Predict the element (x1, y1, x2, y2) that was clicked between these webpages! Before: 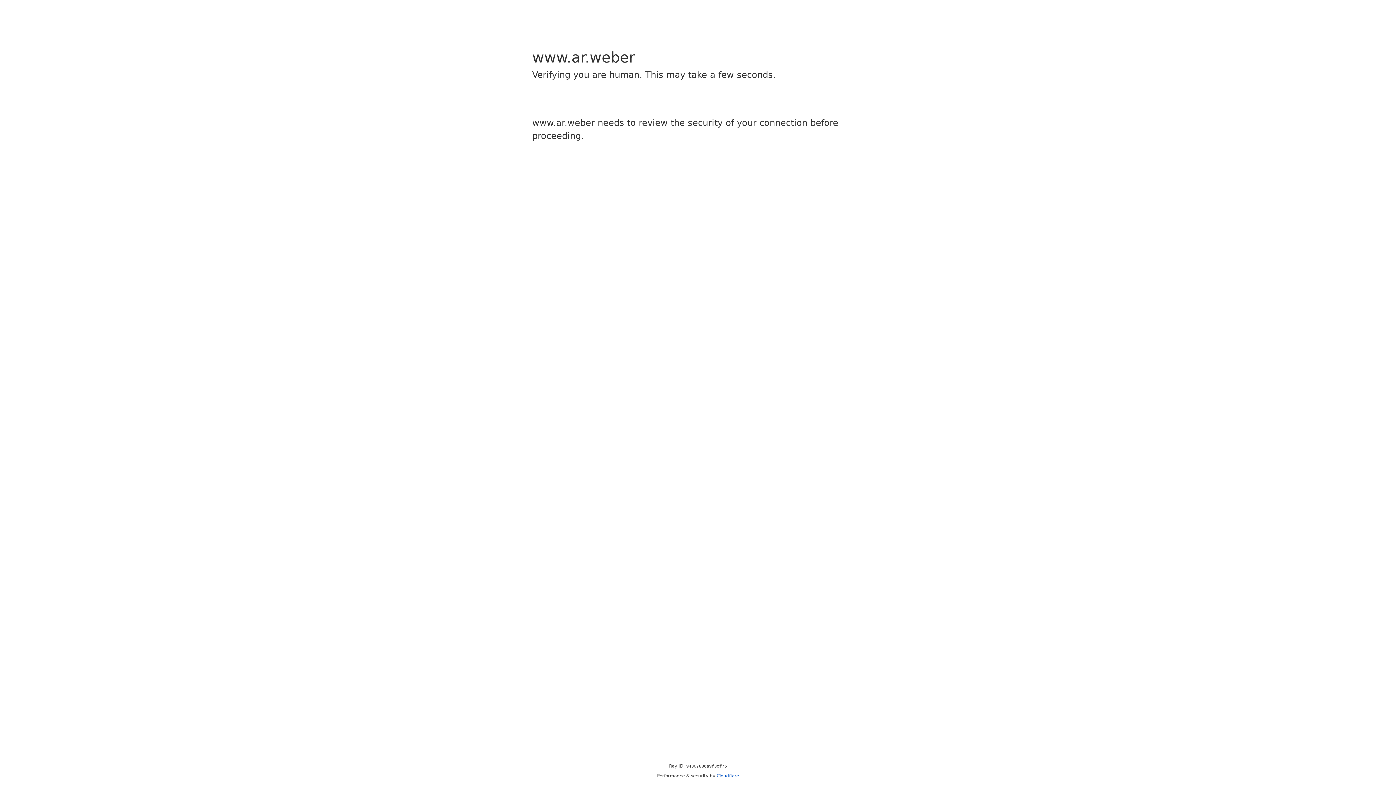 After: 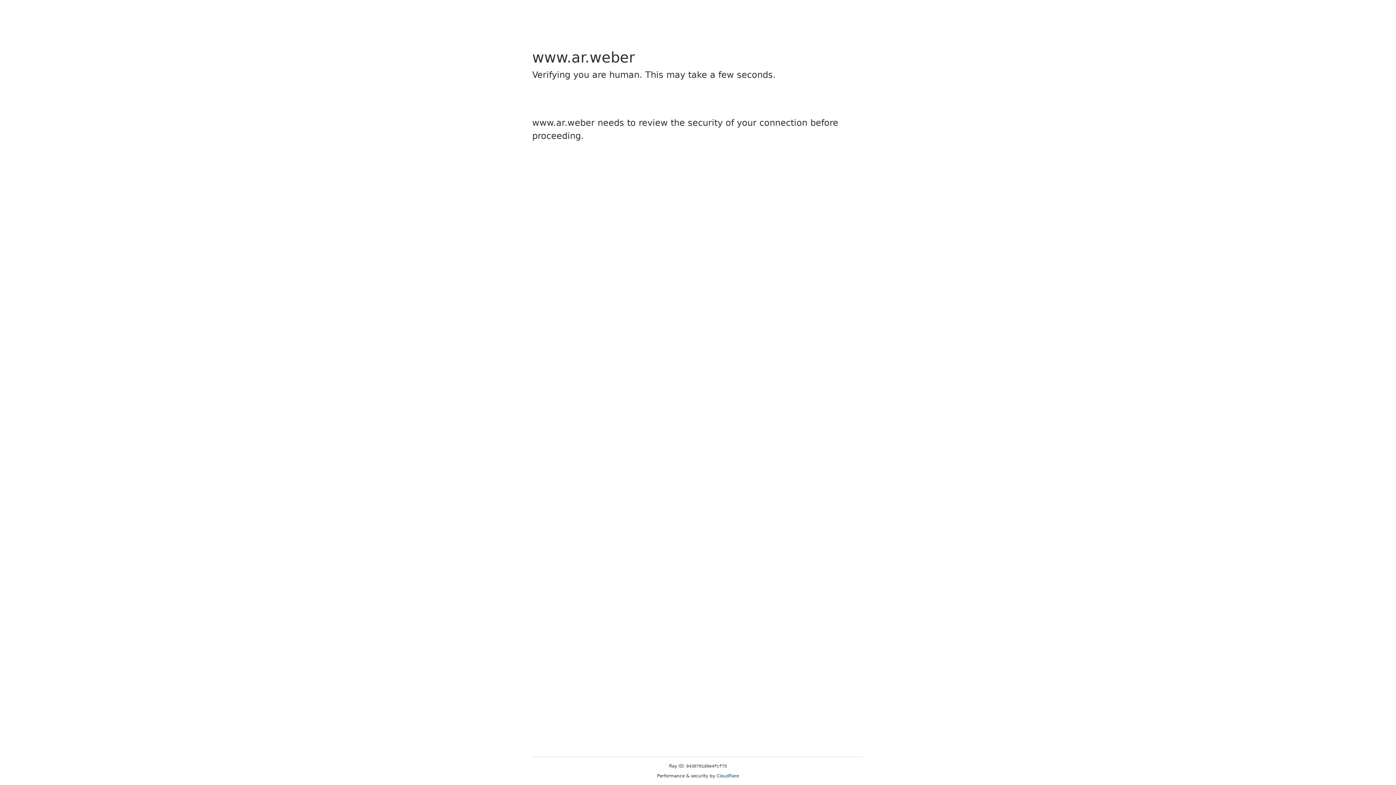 Action: bbox: (716, 773, 739, 778) label: Cloudflare